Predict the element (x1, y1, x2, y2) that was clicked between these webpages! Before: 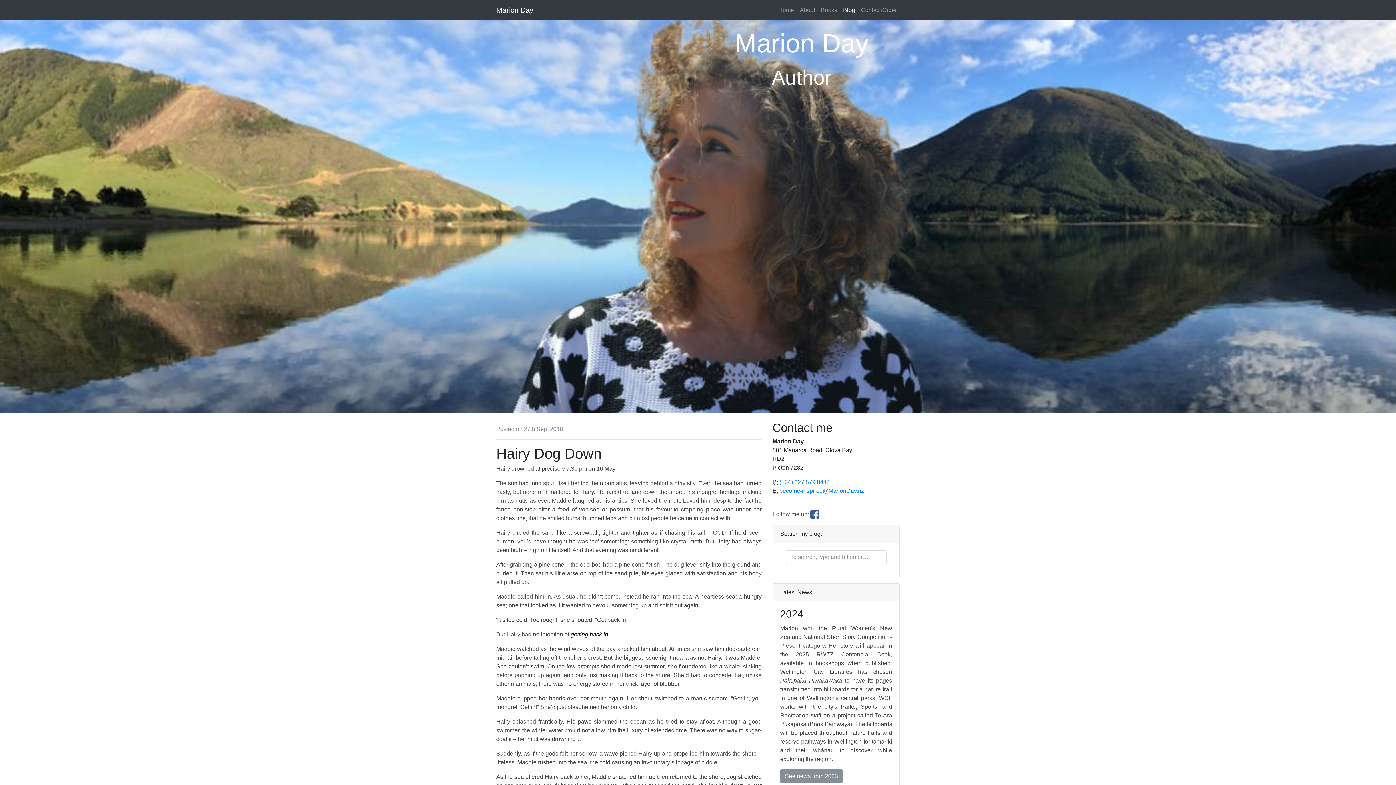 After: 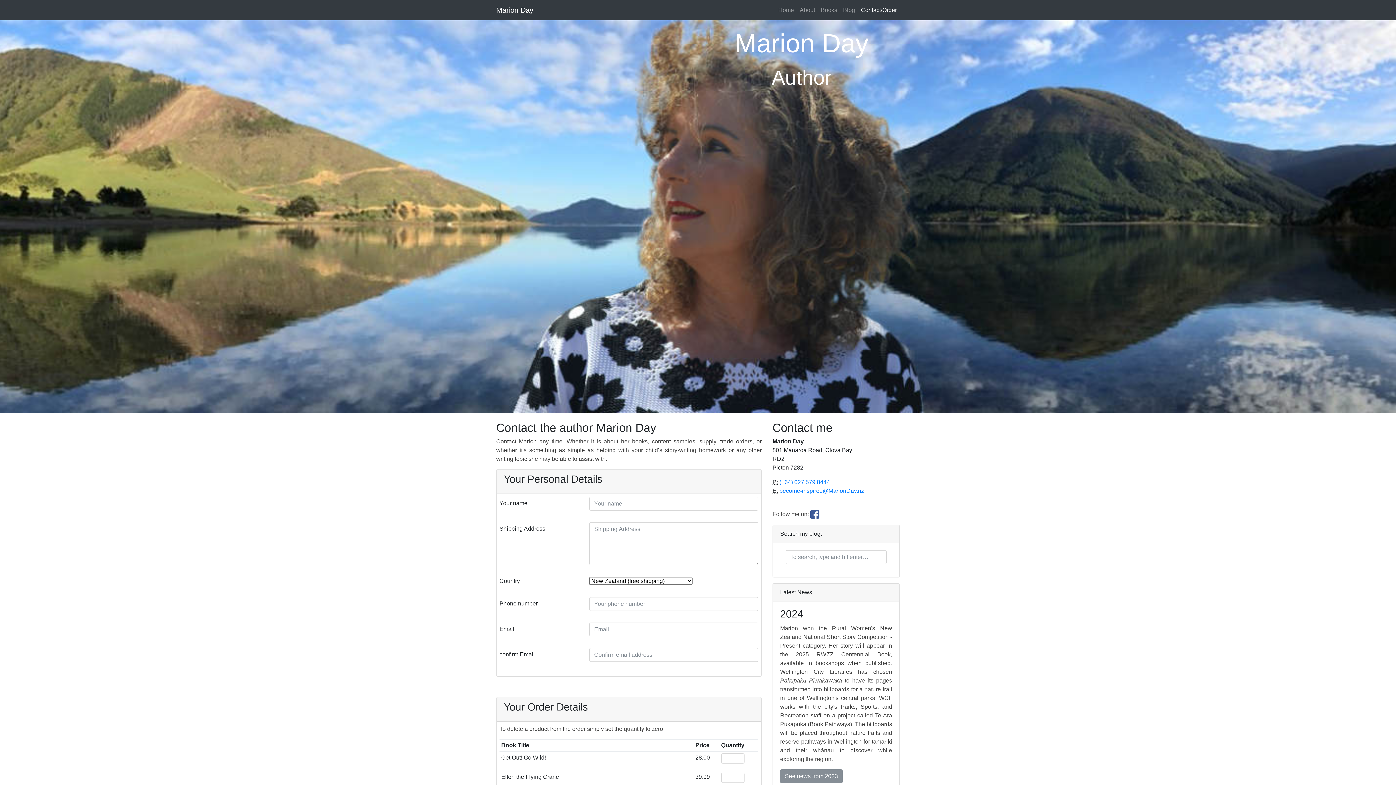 Action: bbox: (858, 2, 900, 17) label: Contact/Order